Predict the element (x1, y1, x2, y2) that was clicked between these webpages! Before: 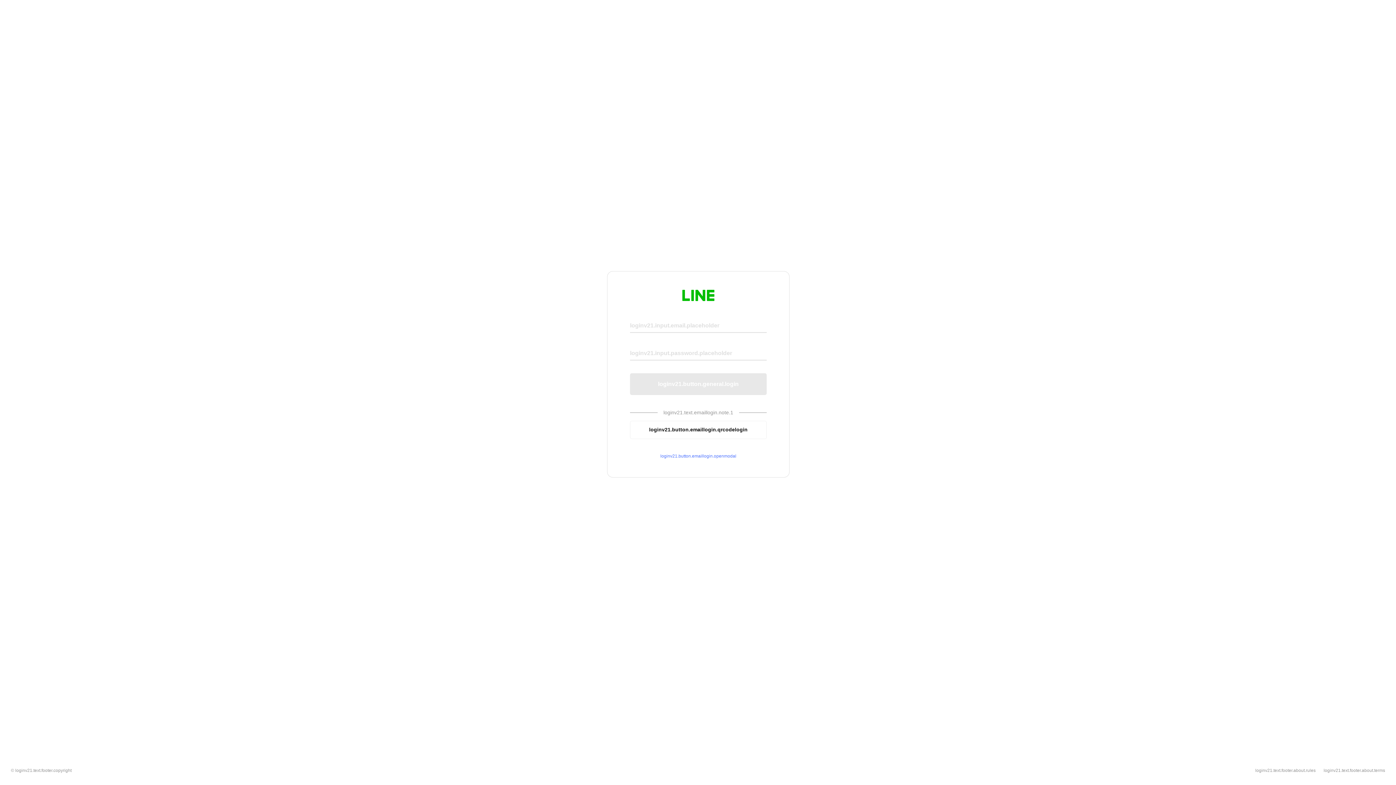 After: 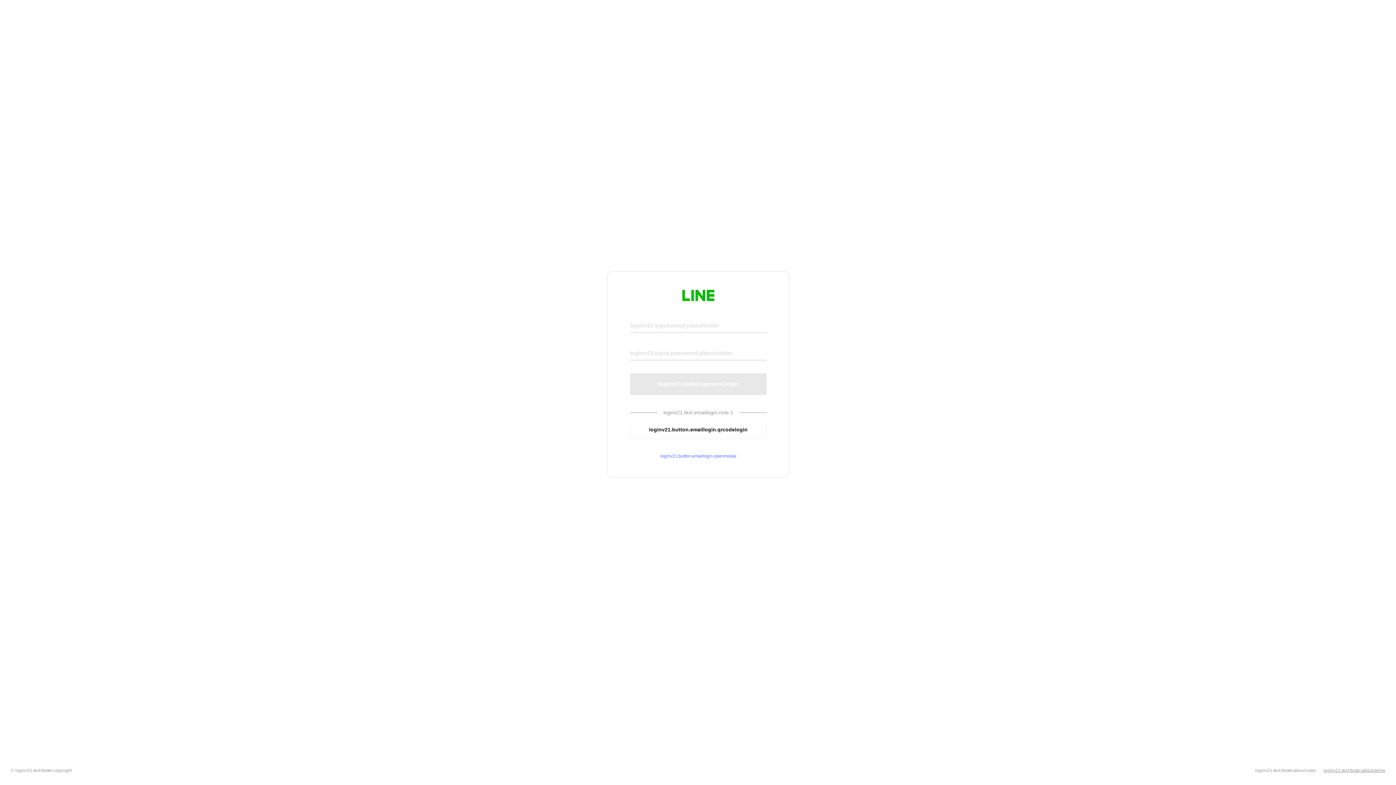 Action: label: loginv21.text.footer.about.terms bbox: (1324, 768, 1385, 773)